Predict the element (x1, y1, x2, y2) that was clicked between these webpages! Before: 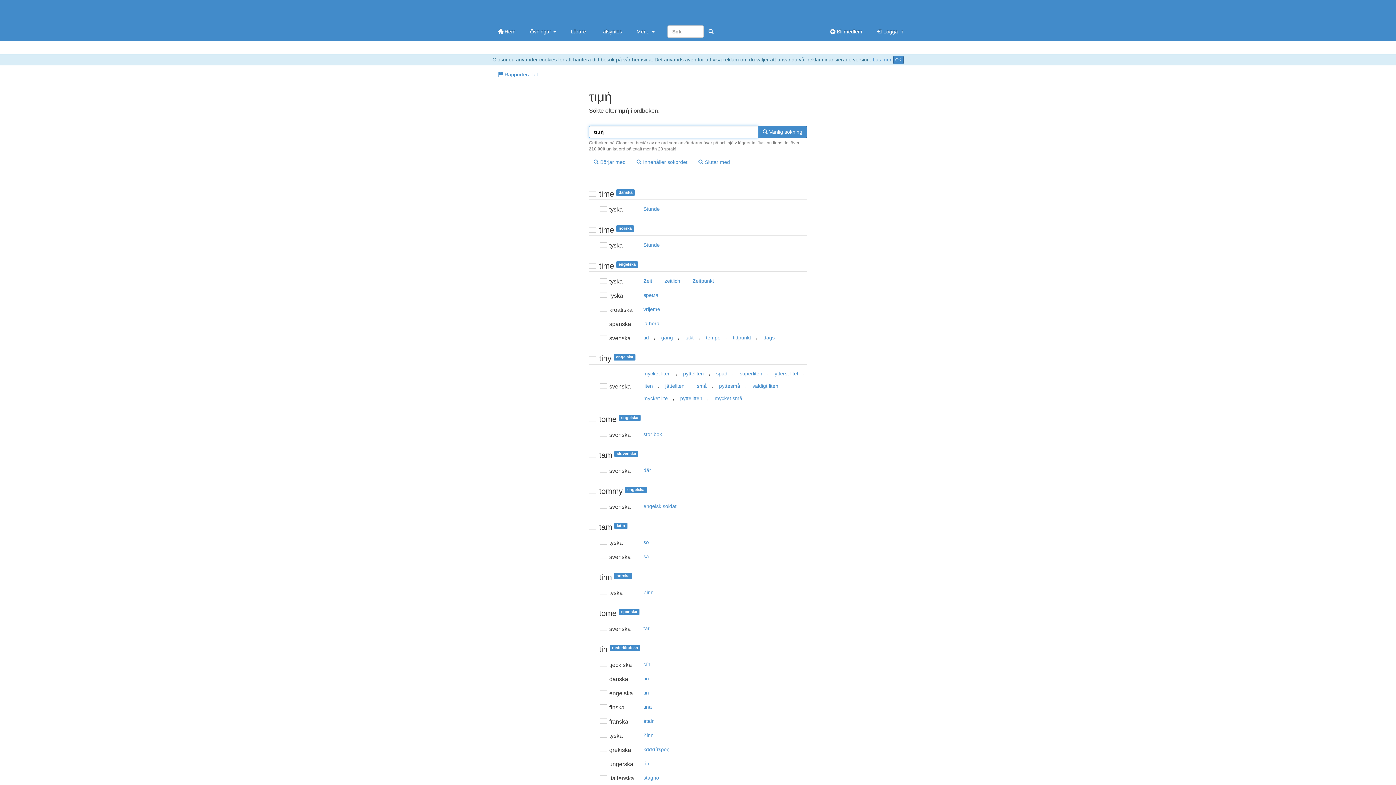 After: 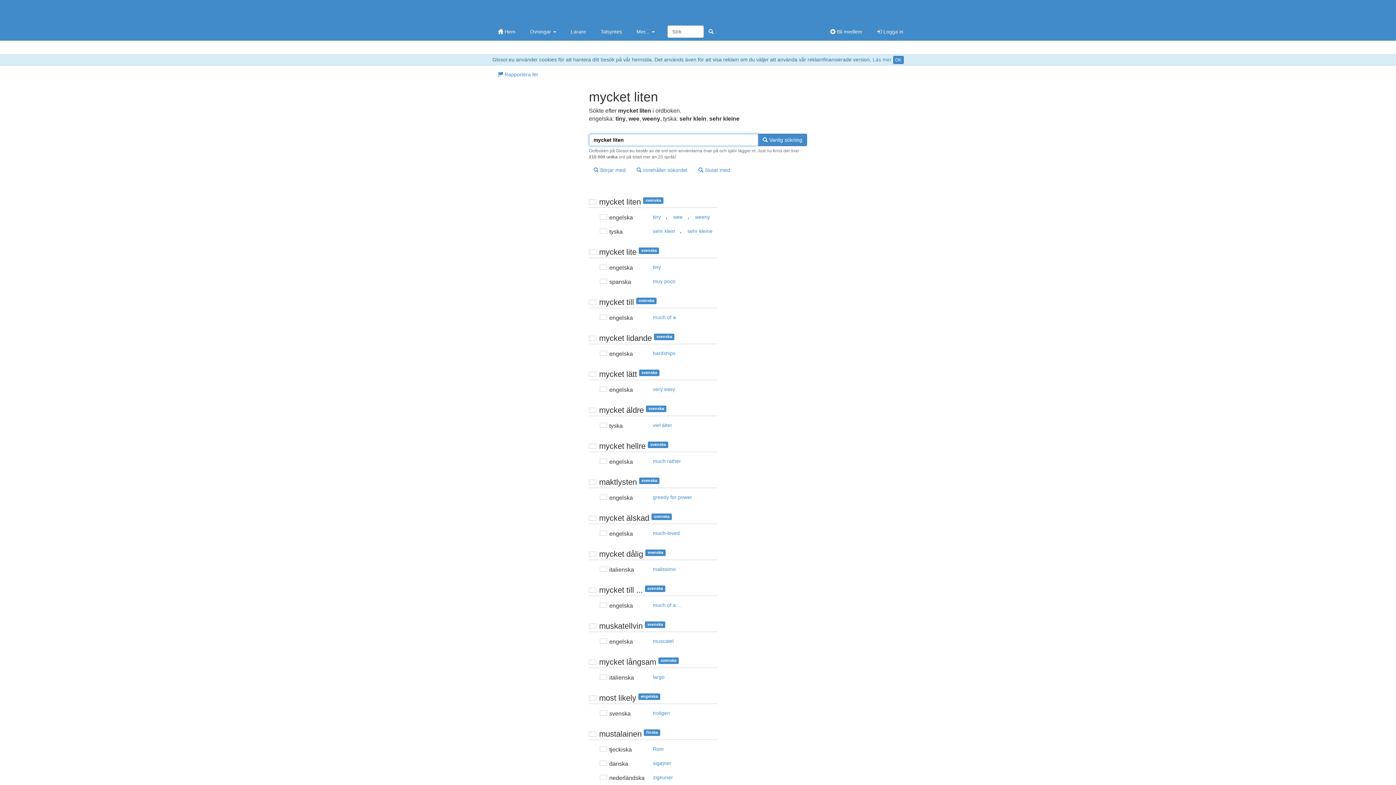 Action: bbox: (638, 367, 675, 380) label: mycket liten